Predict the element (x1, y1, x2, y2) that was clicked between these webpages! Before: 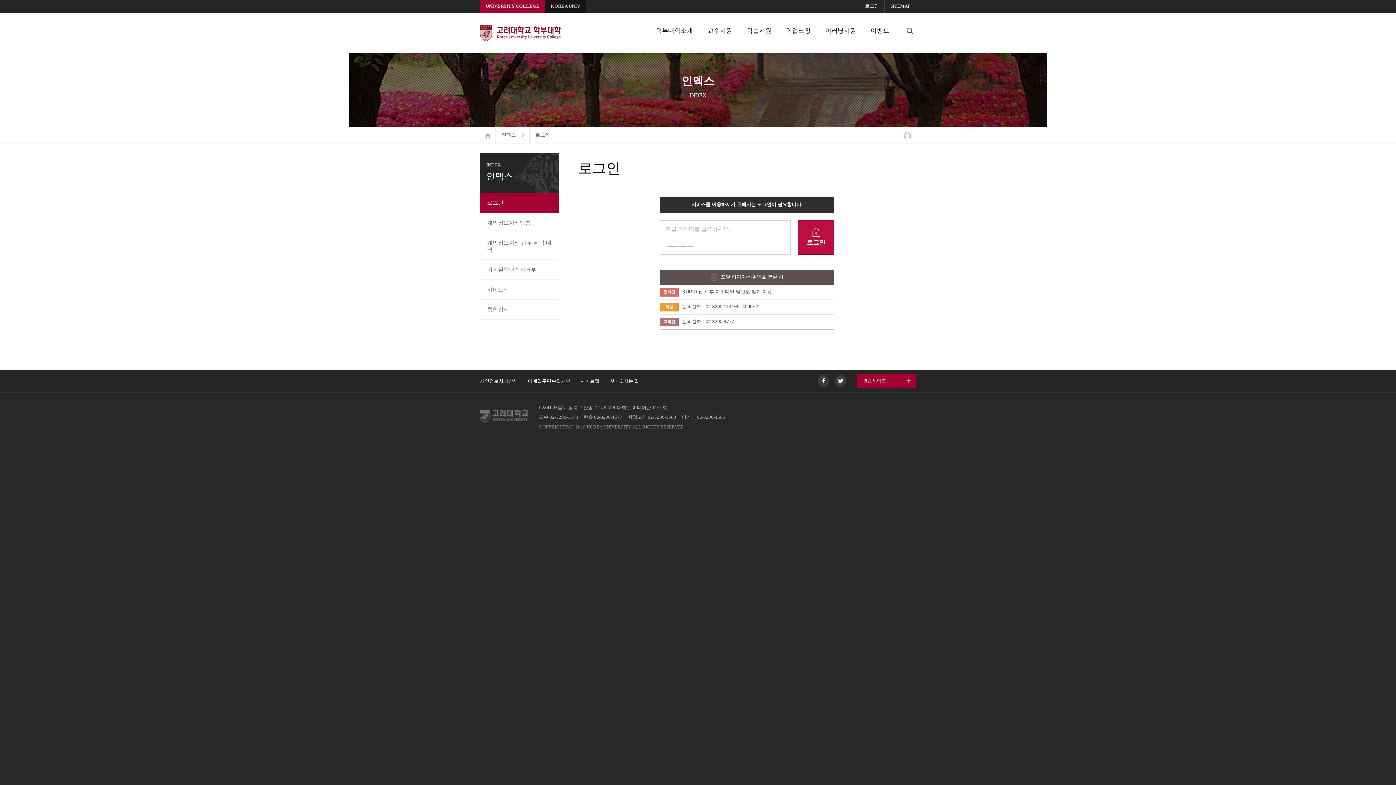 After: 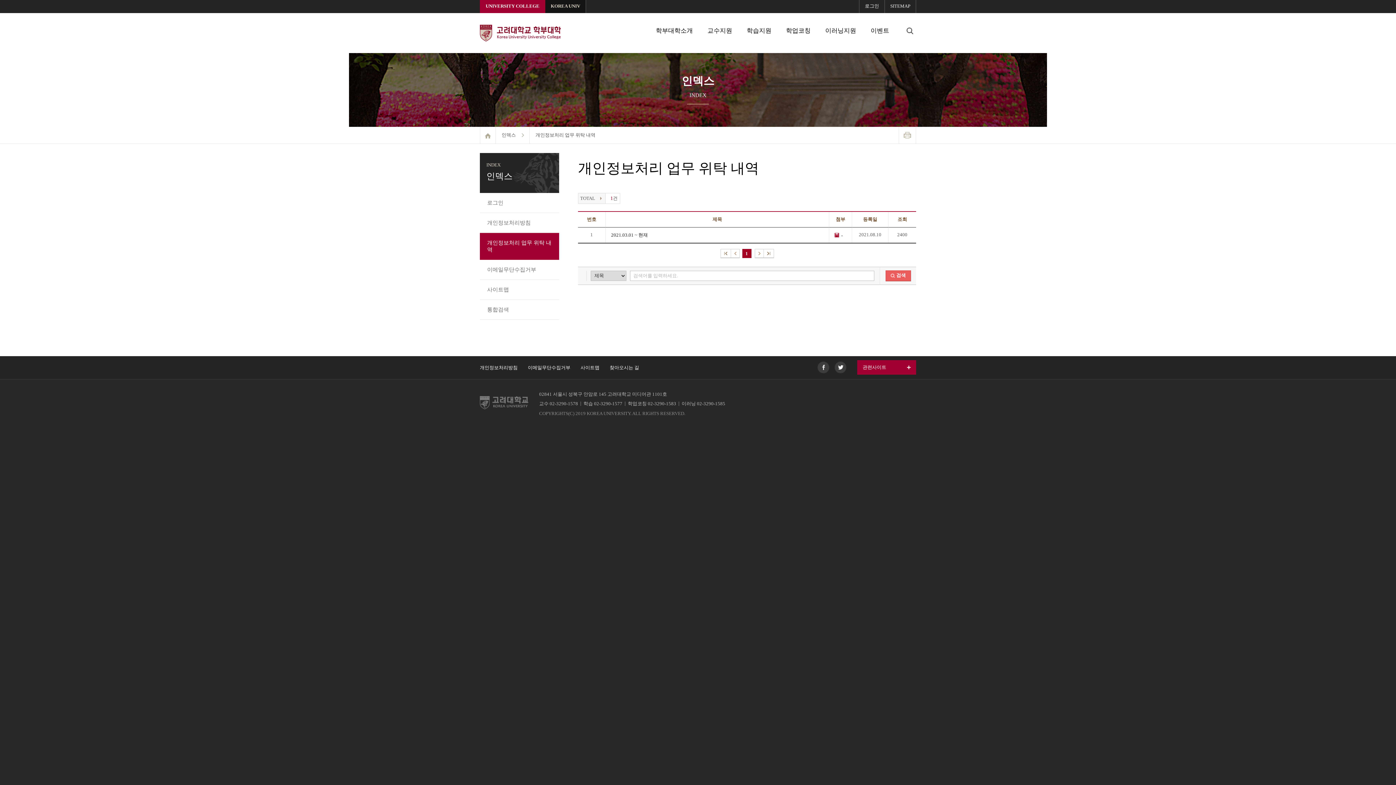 Action: bbox: (480, 232, 559, 259) label: 개인정보처리 업무 위탁 내역